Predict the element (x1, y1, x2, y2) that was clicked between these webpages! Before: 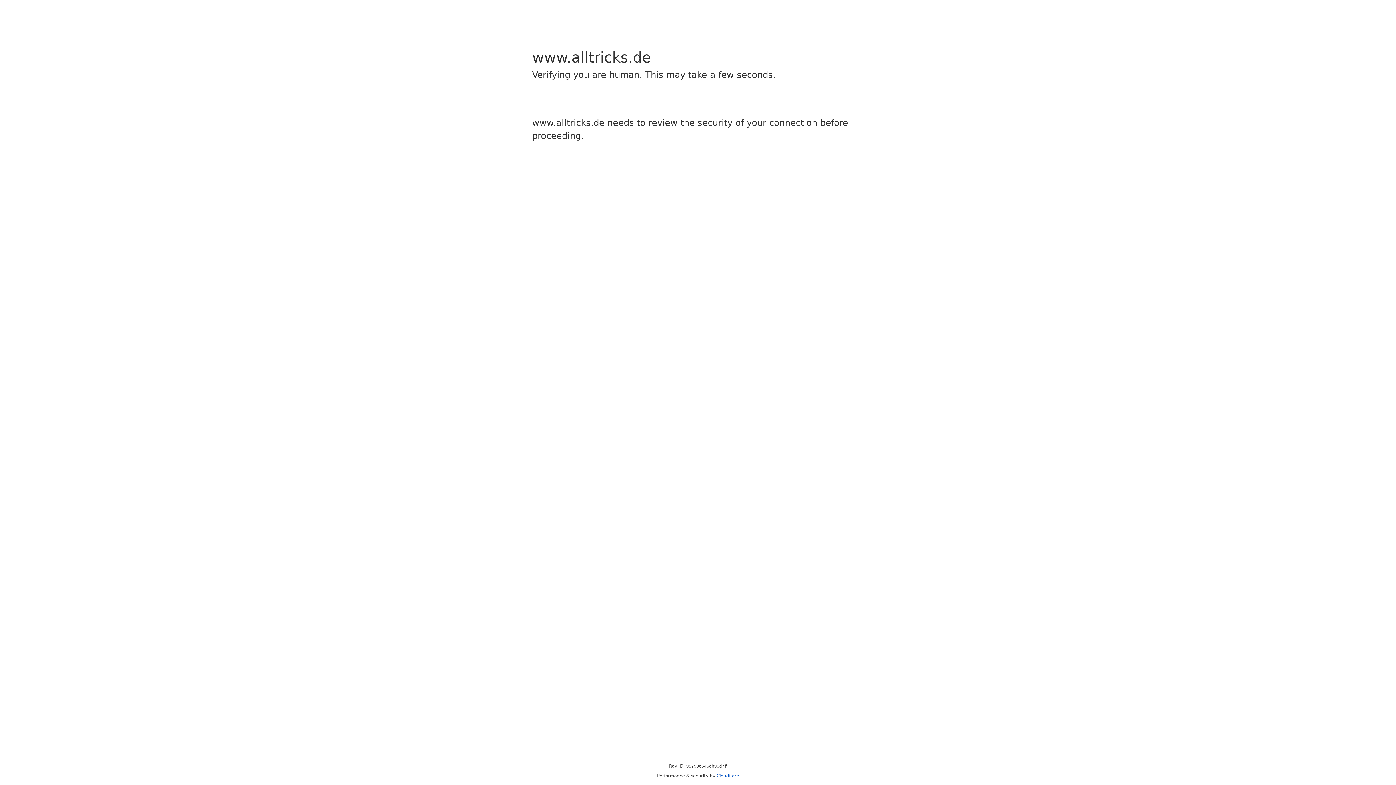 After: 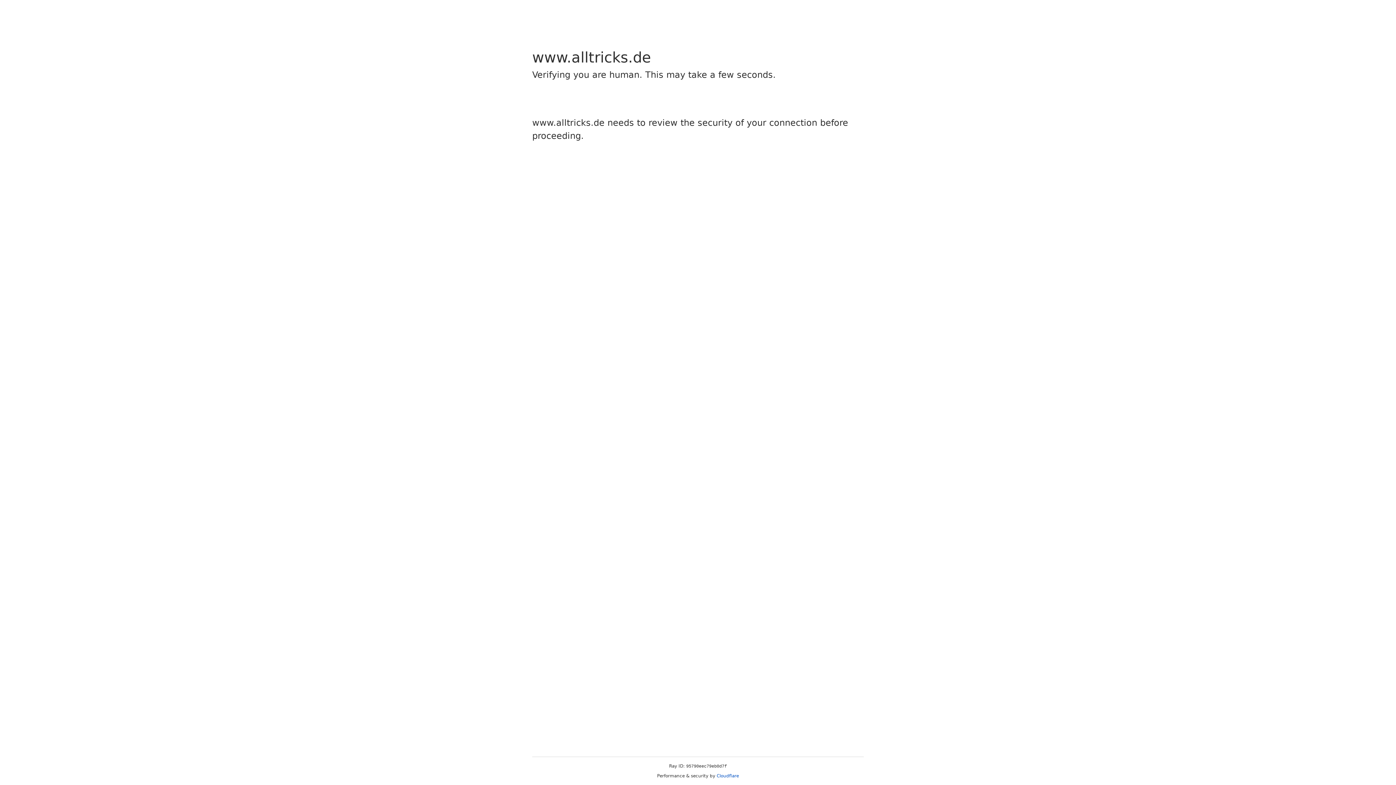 Action: label: Cloudflare bbox: (716, 773, 739, 778)